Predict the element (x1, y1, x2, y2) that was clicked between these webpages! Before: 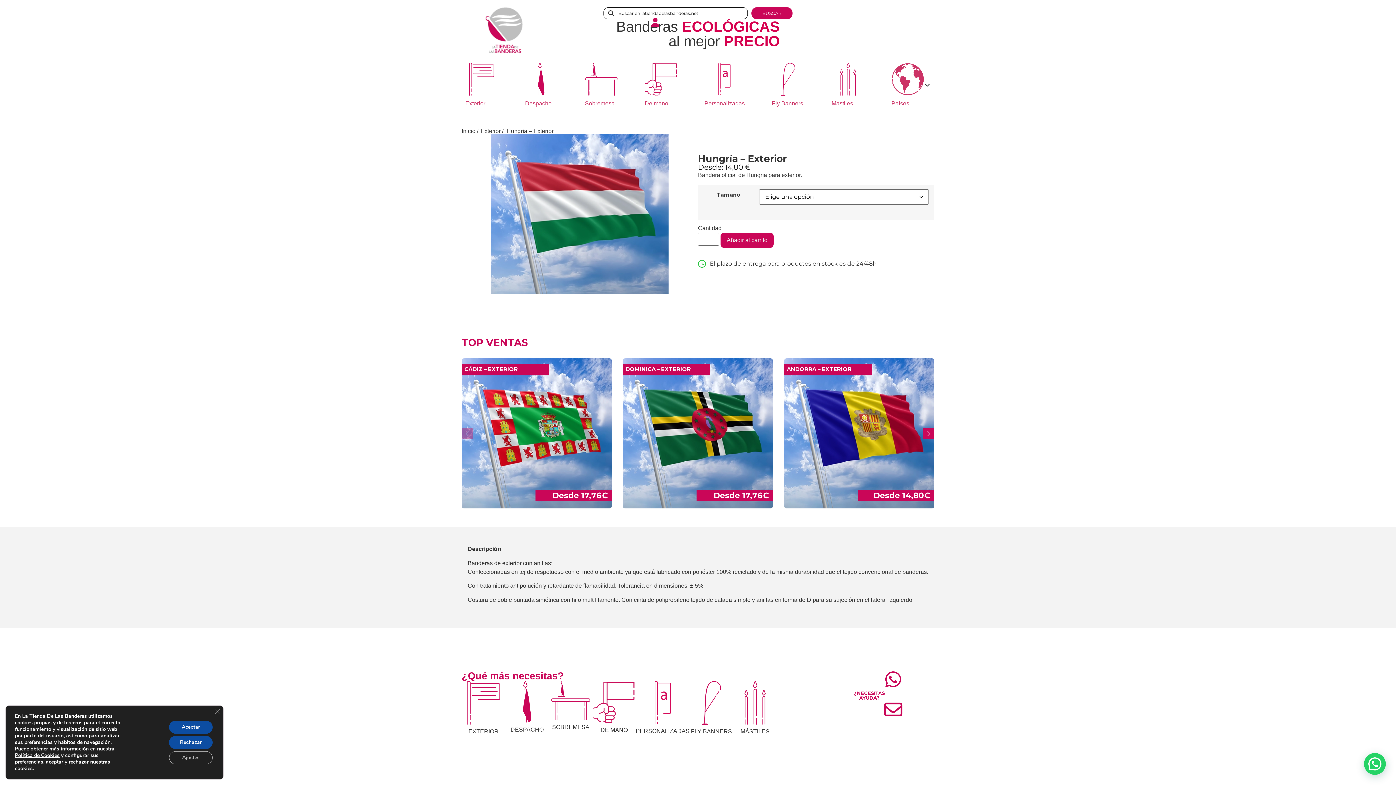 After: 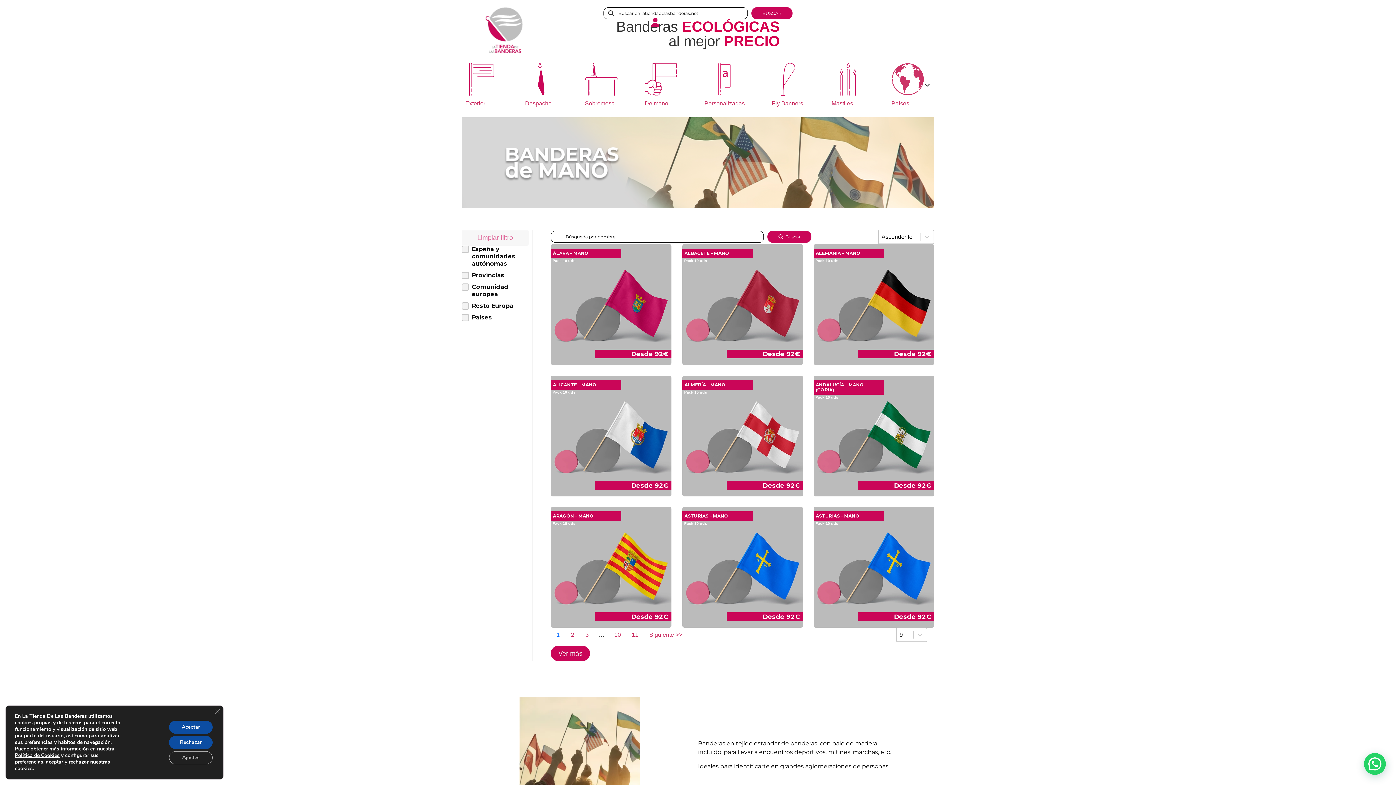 Action: bbox: (593, 718, 635, 724)